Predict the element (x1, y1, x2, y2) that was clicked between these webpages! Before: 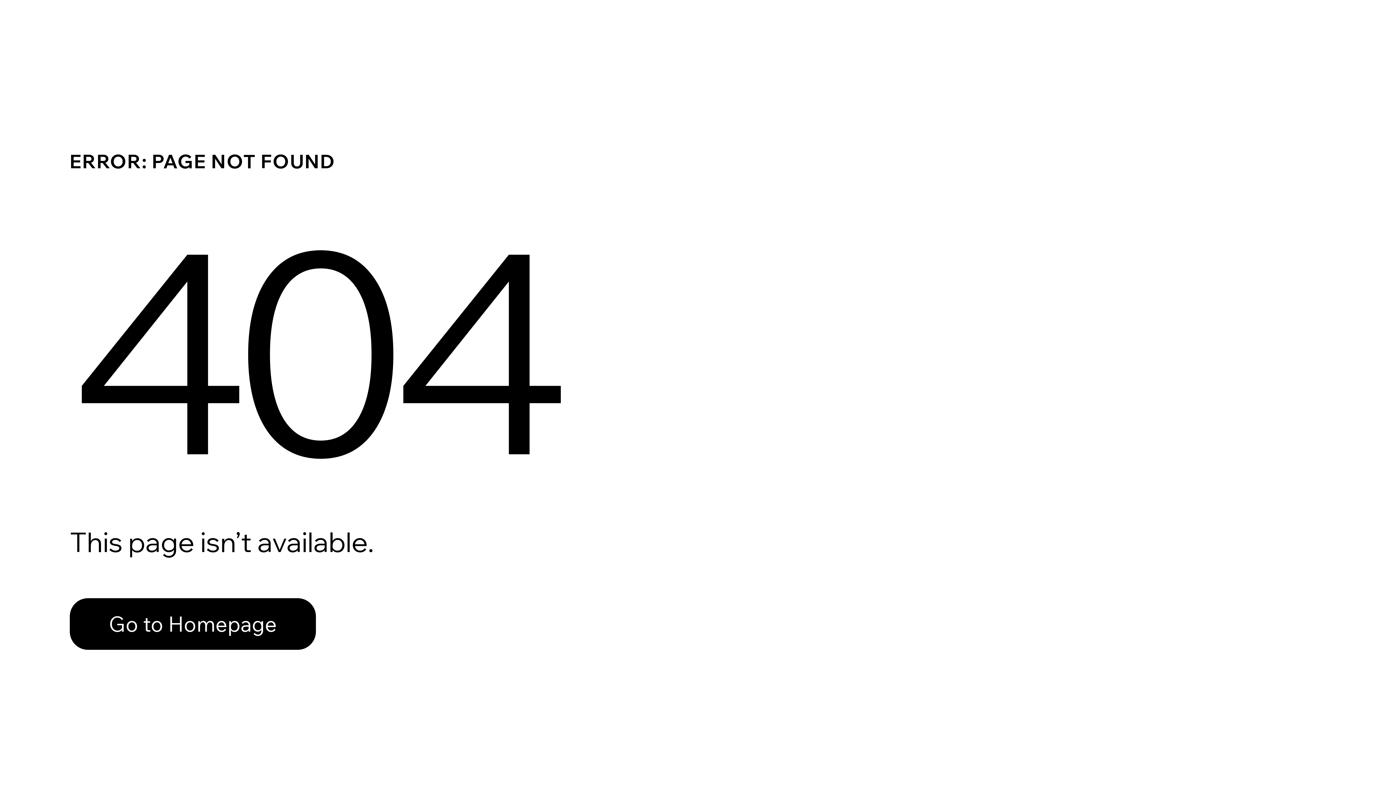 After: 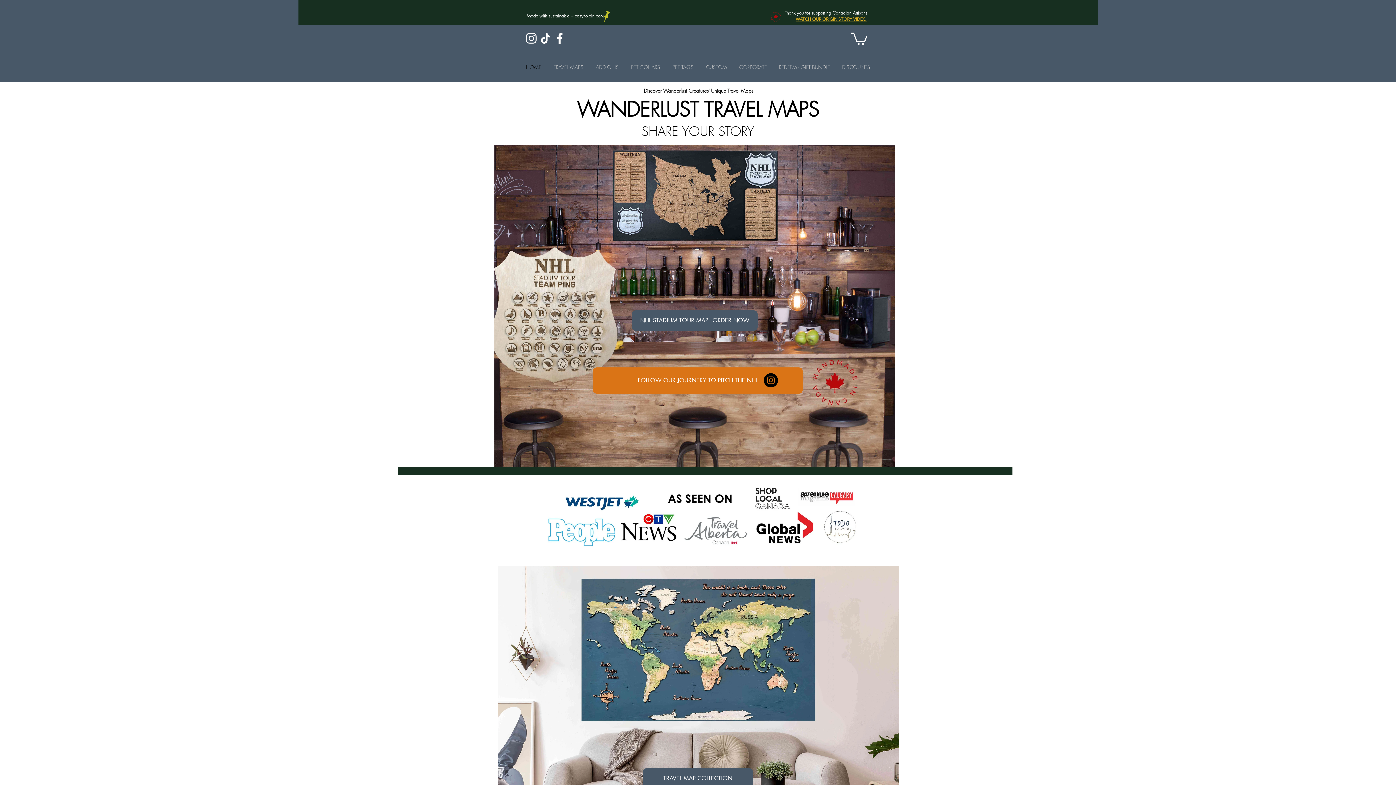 Action: bbox: (69, 598, 316, 650) label: Go to Homepage